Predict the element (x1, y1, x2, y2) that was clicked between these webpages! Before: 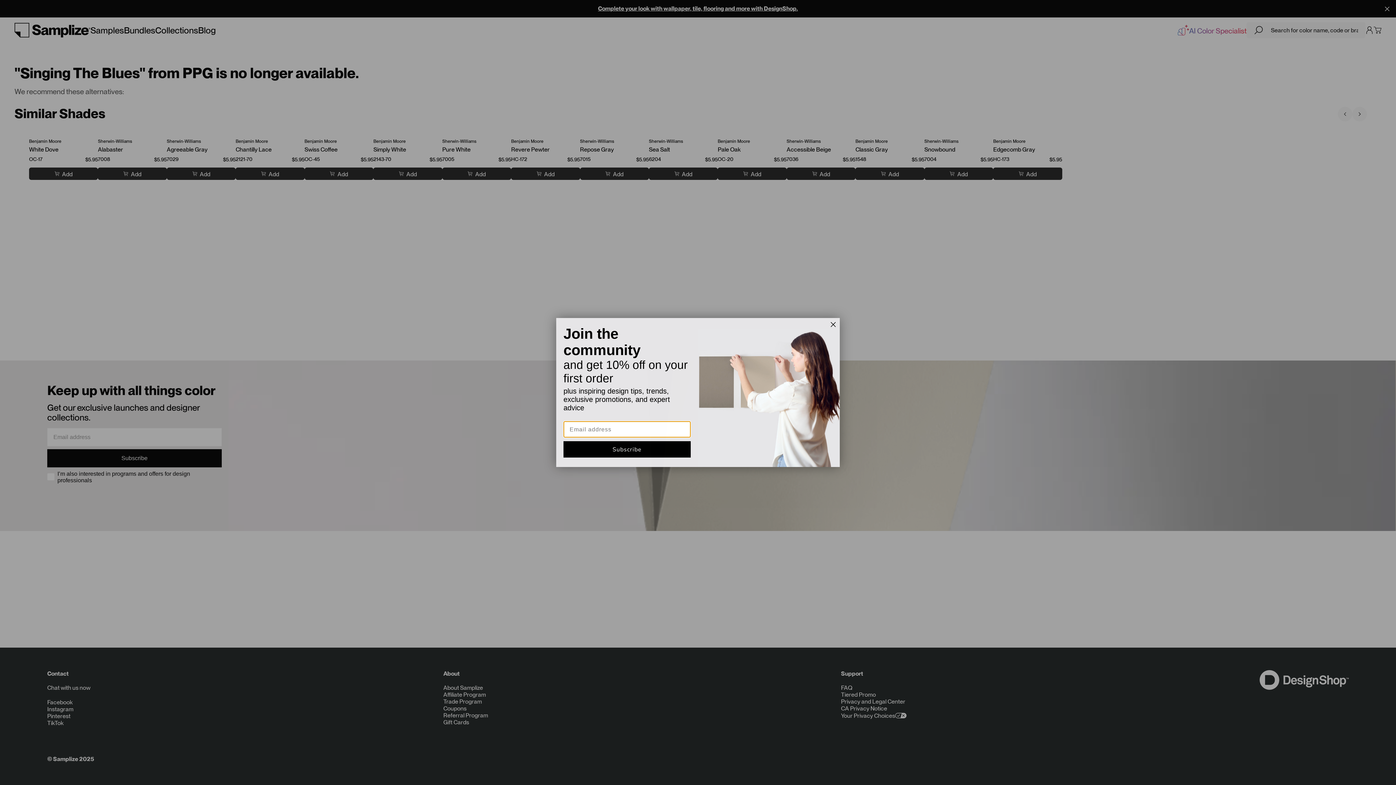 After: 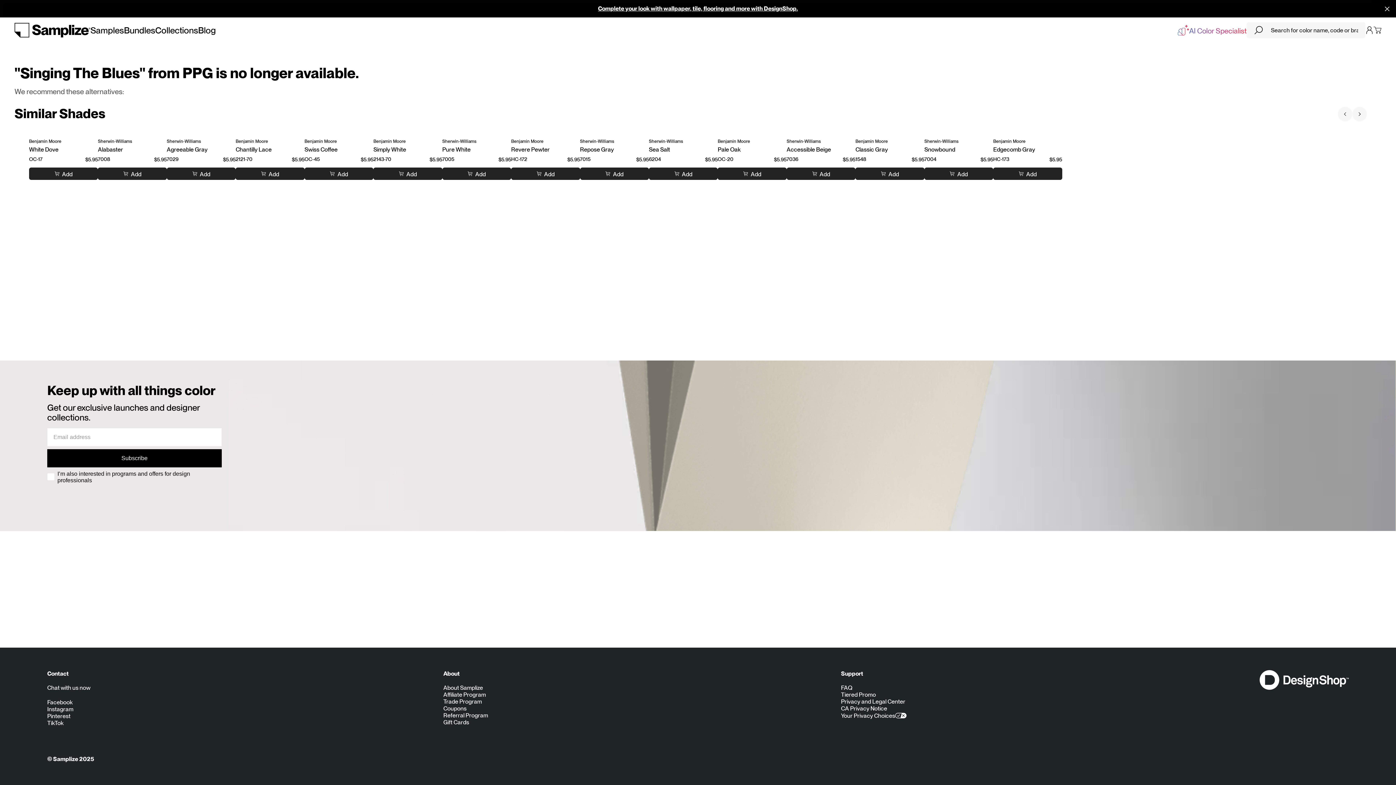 Action: bbox: (828, 319, 838, 330) label: Close dialog